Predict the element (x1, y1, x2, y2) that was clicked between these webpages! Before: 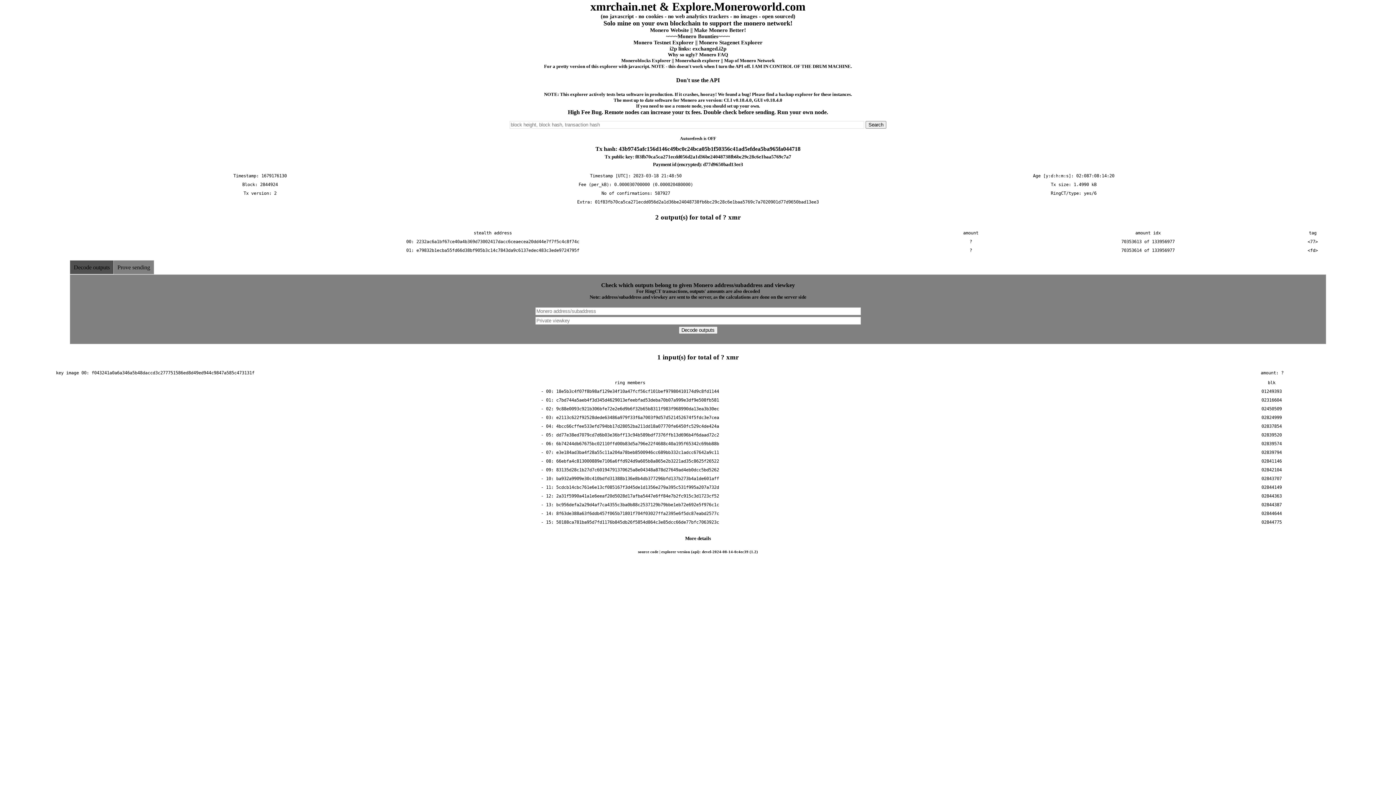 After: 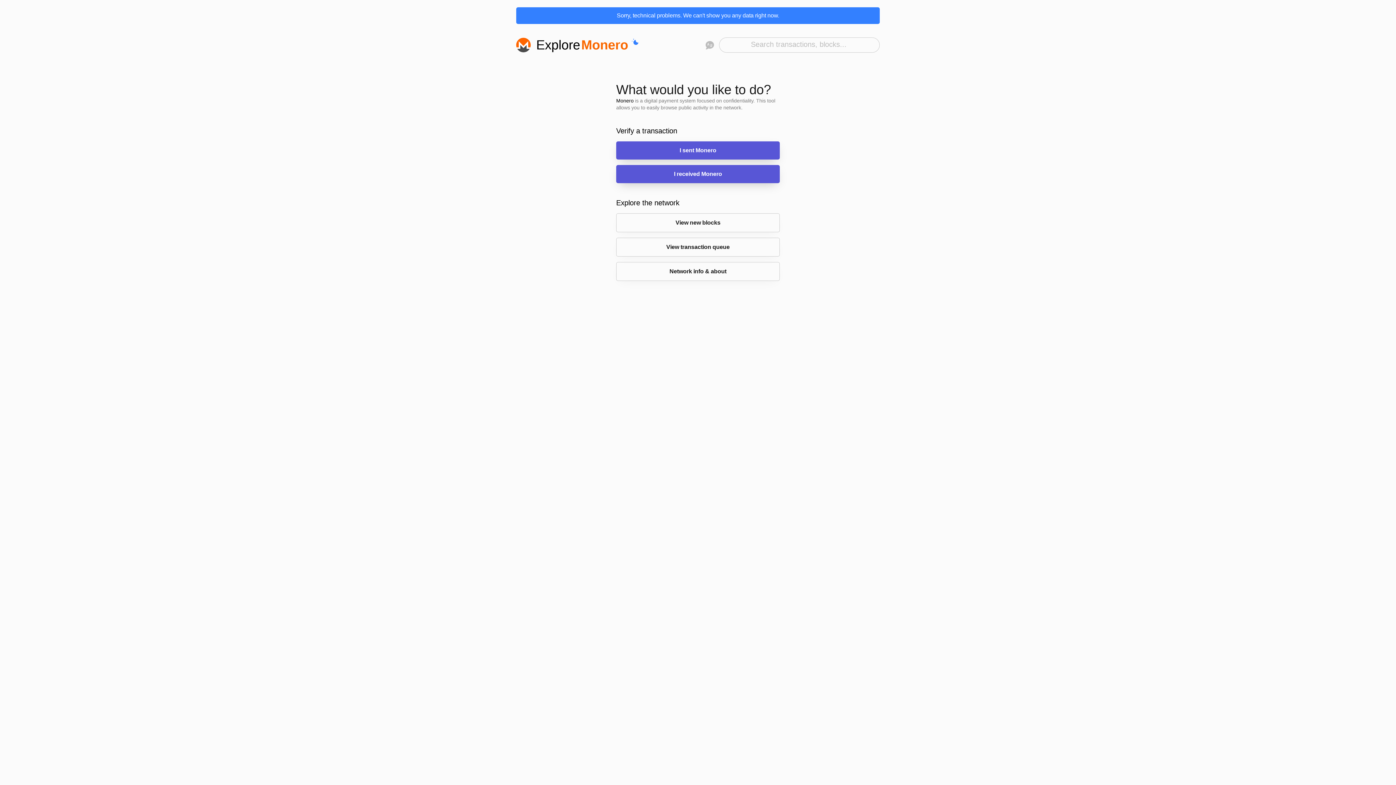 Action: bbox: (544, 63, 752, 69) label: For a pretty version of this explorer with javascript. NOTE - this doesn't work when I turn the API off. 